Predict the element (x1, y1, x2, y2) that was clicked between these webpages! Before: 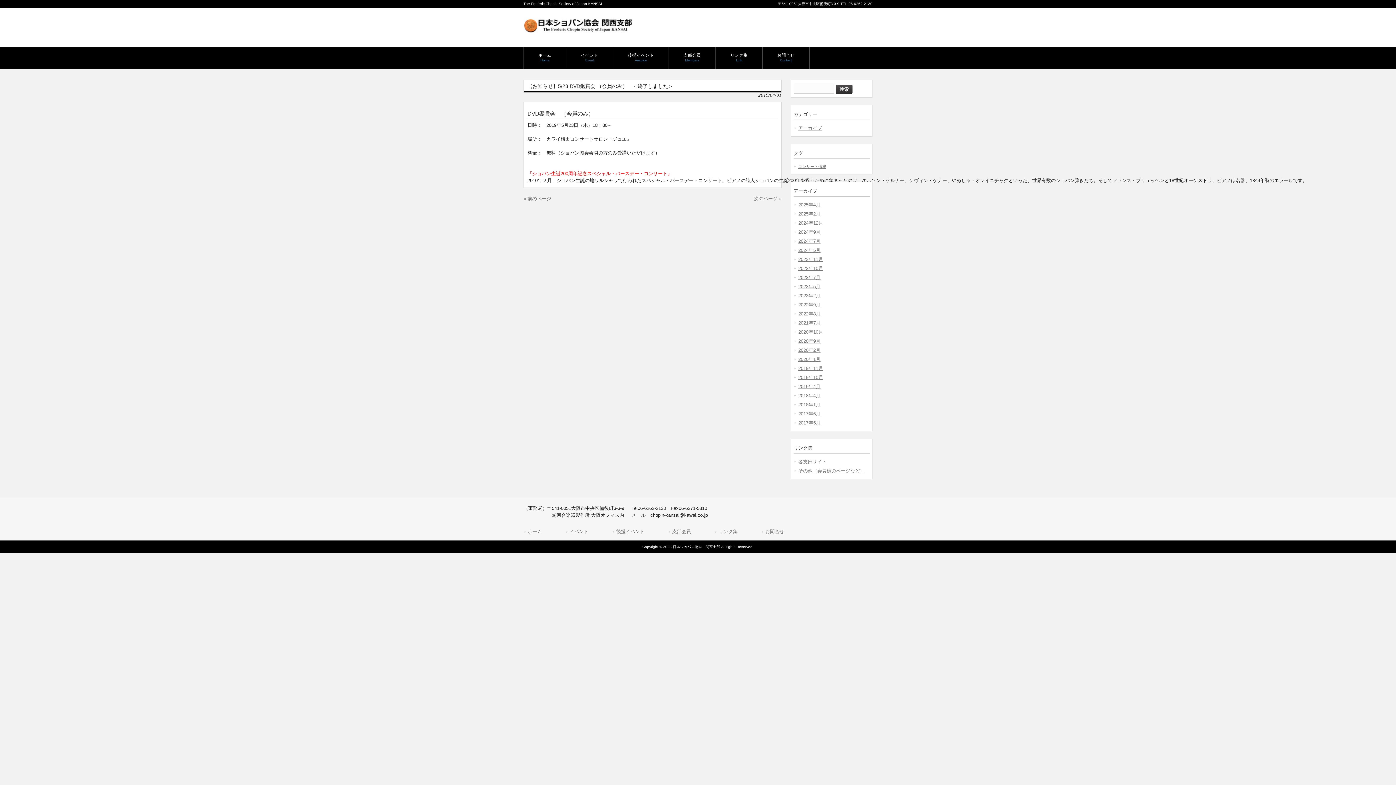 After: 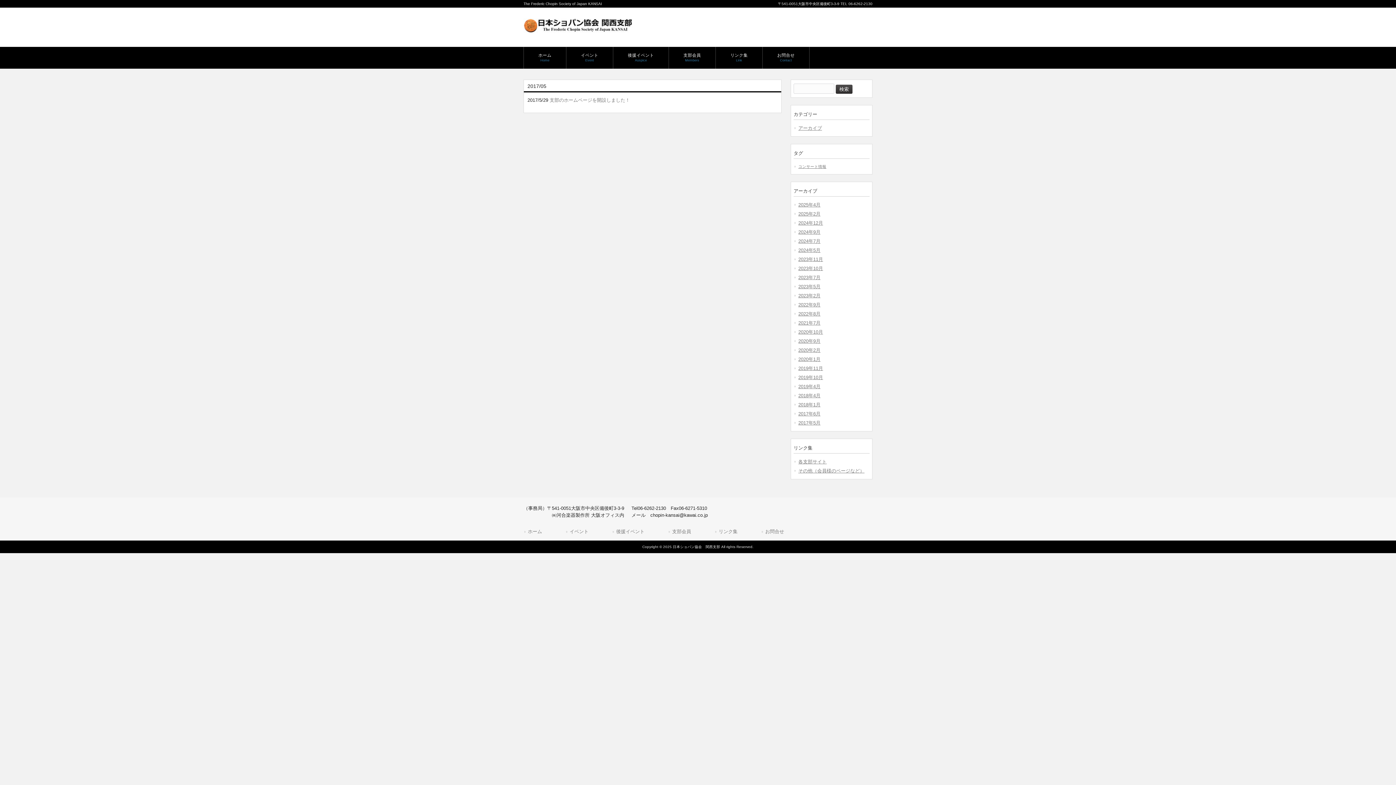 Action: bbox: (793, 418, 869, 427) label: 2017年5月